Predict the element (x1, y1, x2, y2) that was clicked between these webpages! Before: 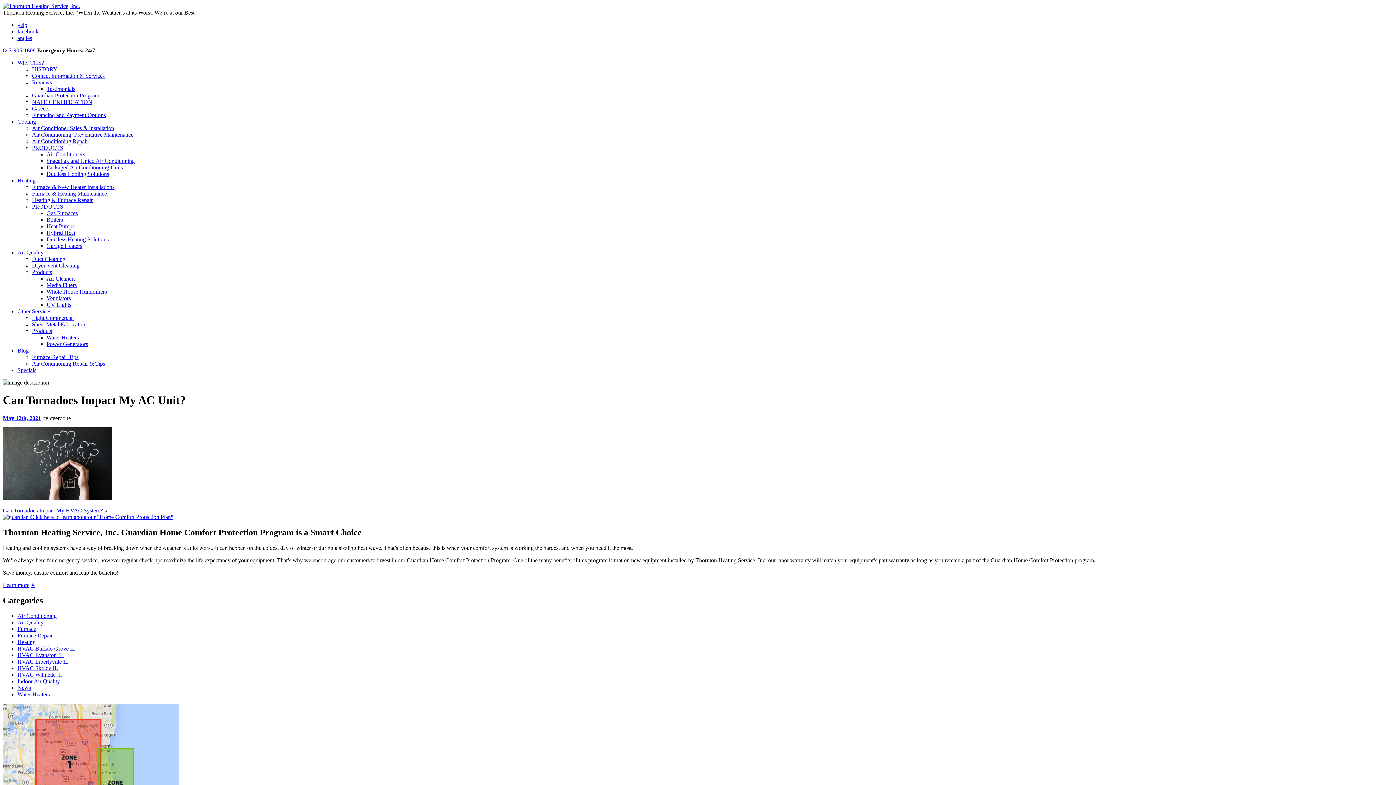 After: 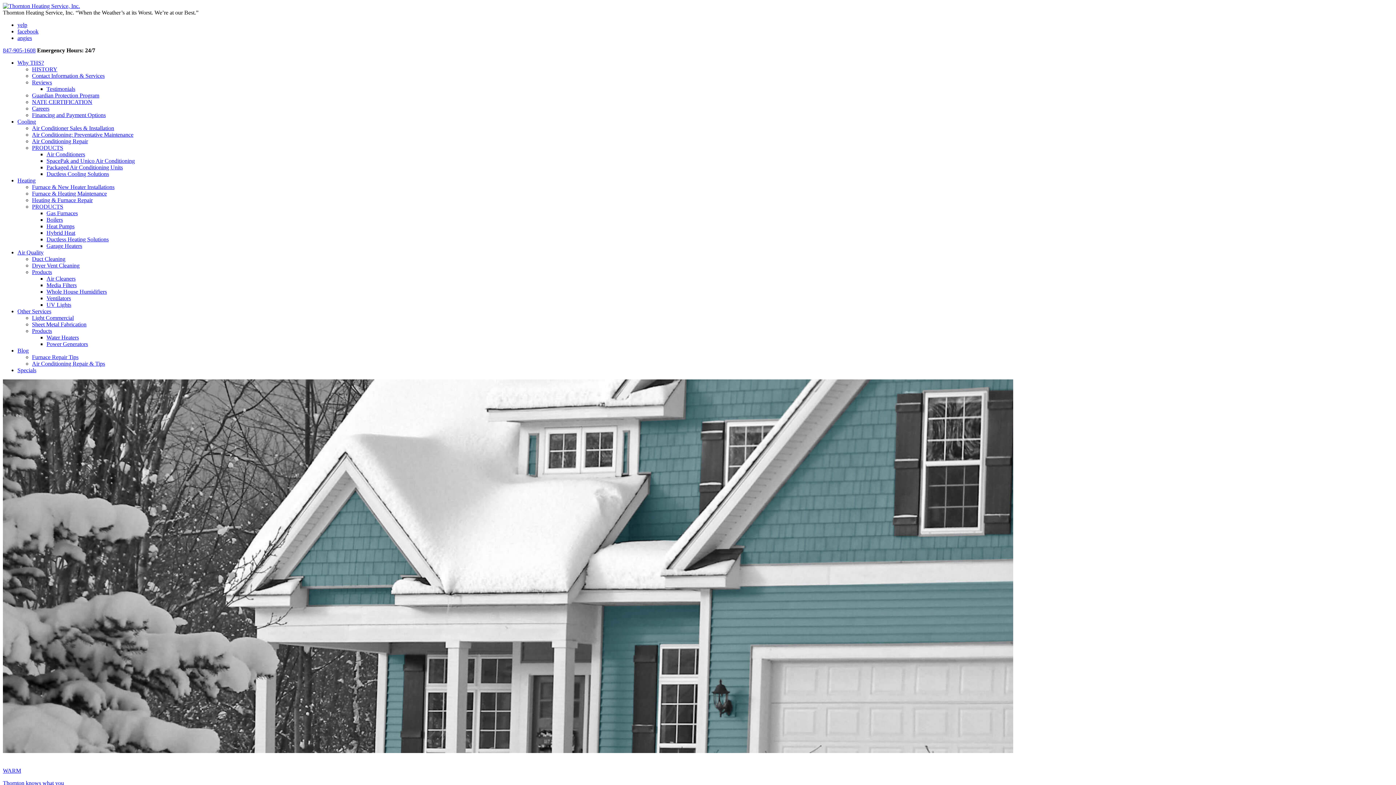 Action: bbox: (17, 177, 35, 183) label: Heating